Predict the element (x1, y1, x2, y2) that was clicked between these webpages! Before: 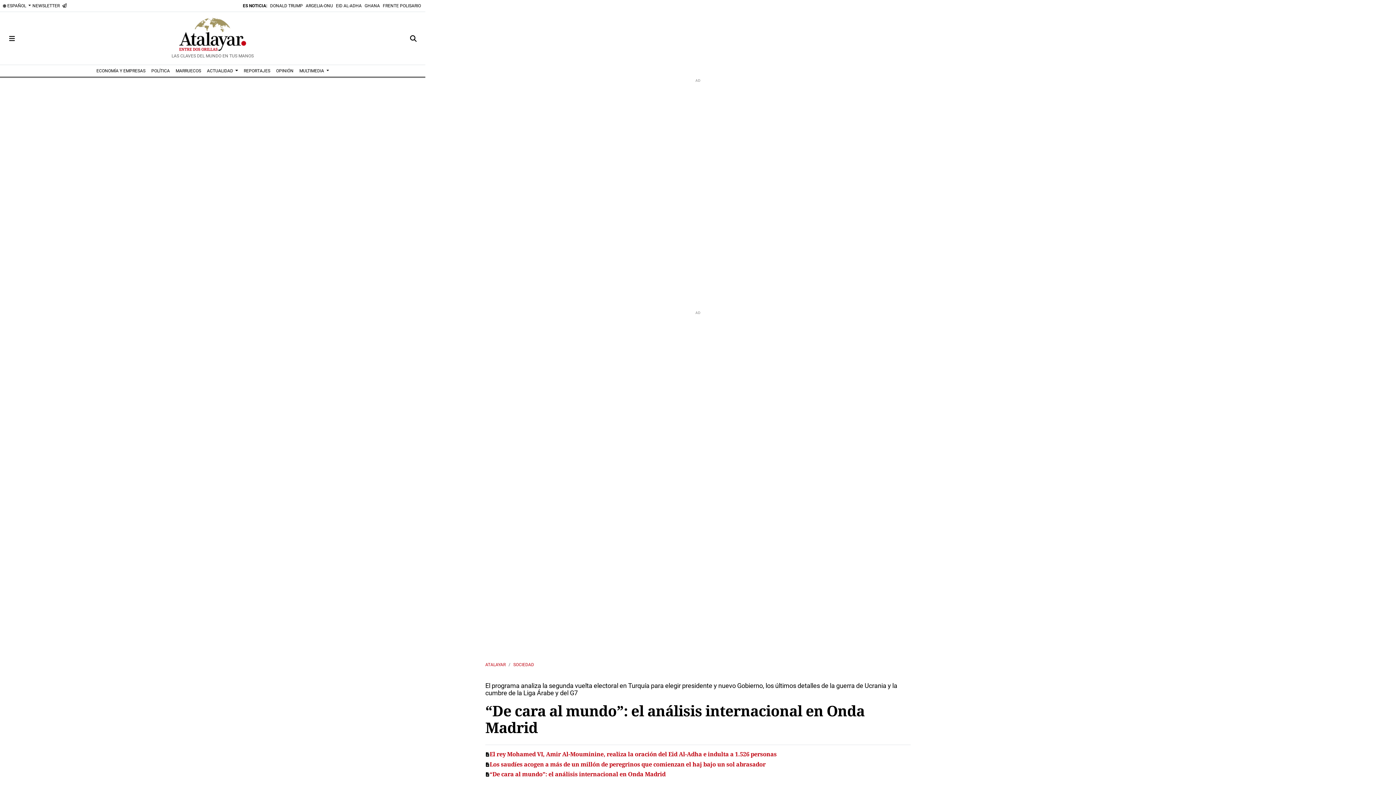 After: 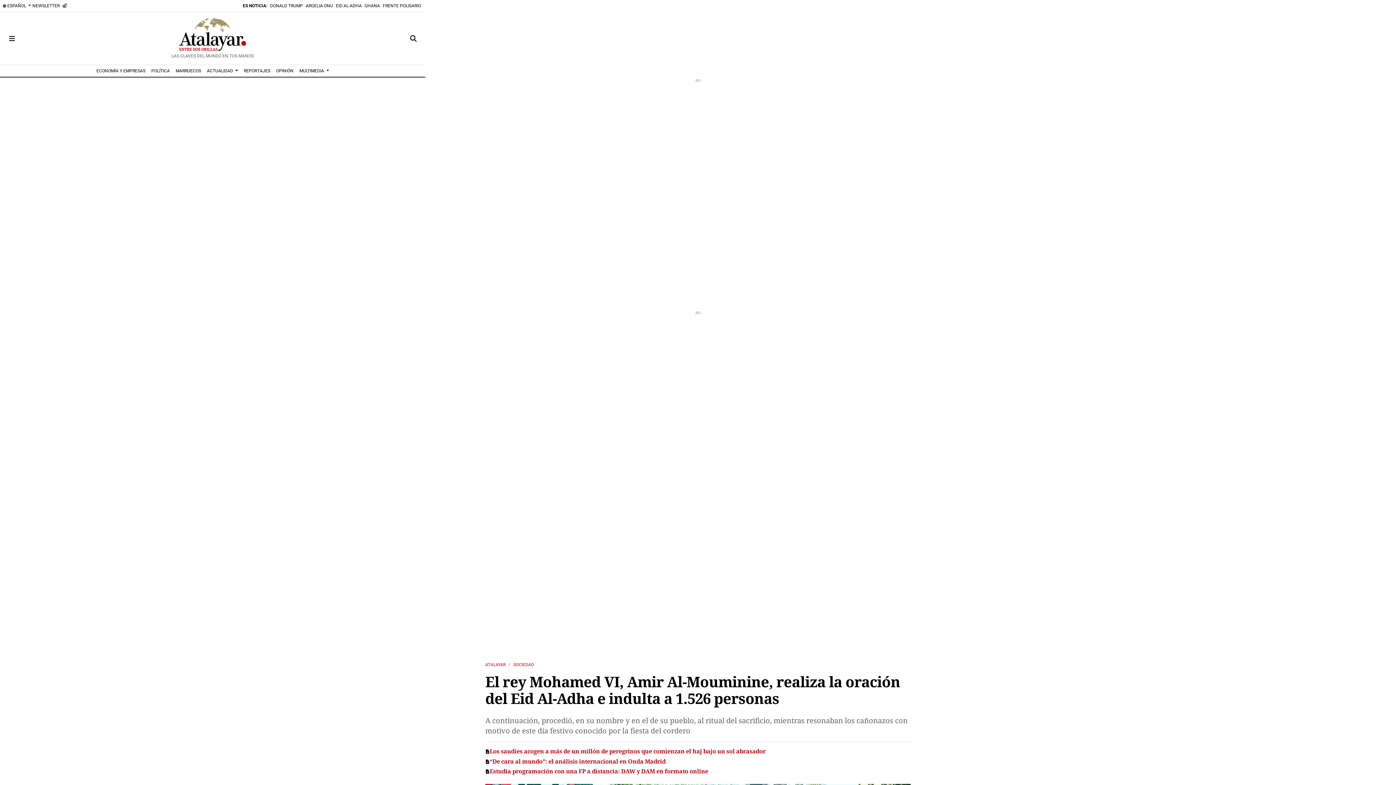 Action: bbox: (489, 751, 910, 758) label: El rey Mohamed VI, Amir Al-Mouminine, realiza la oración del Eid Al-Adha e indulta a 1.526 personas